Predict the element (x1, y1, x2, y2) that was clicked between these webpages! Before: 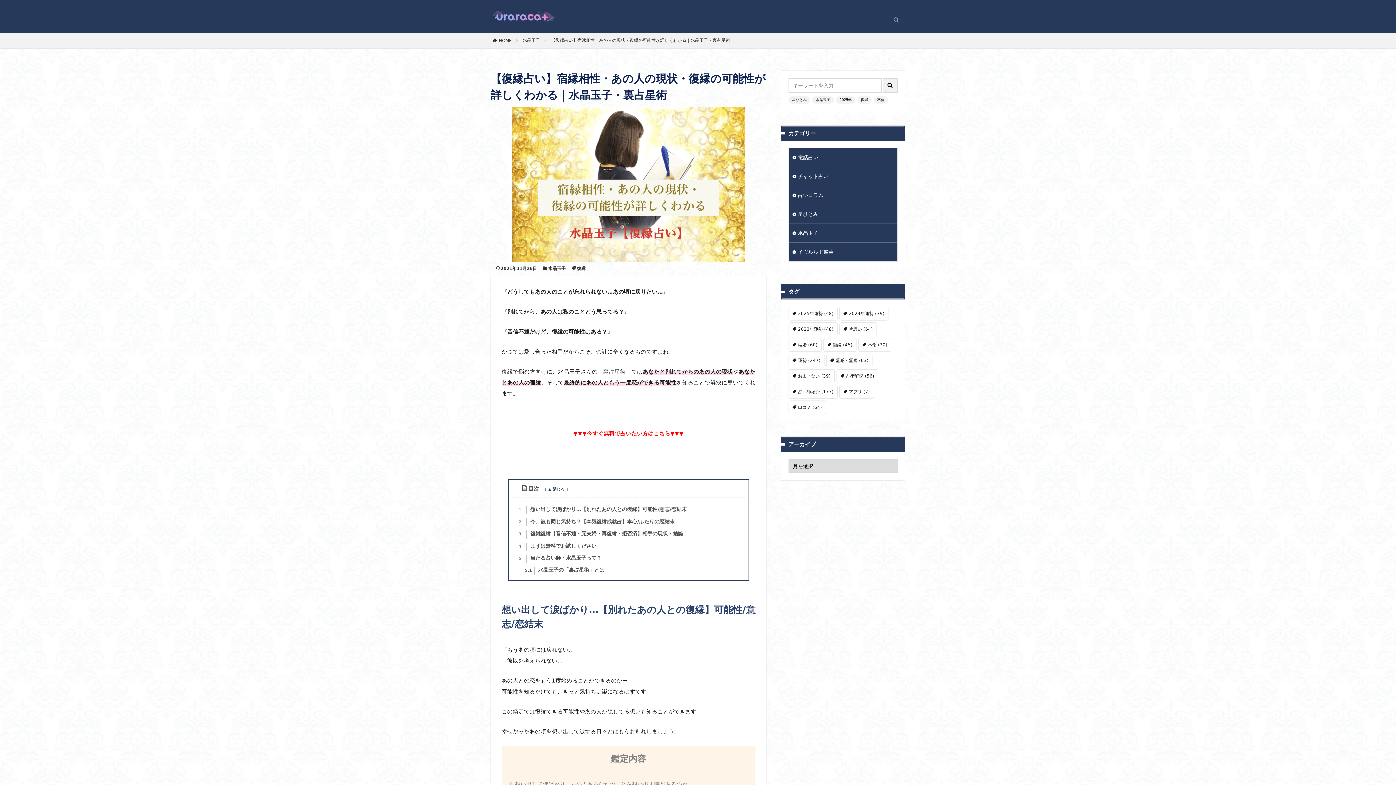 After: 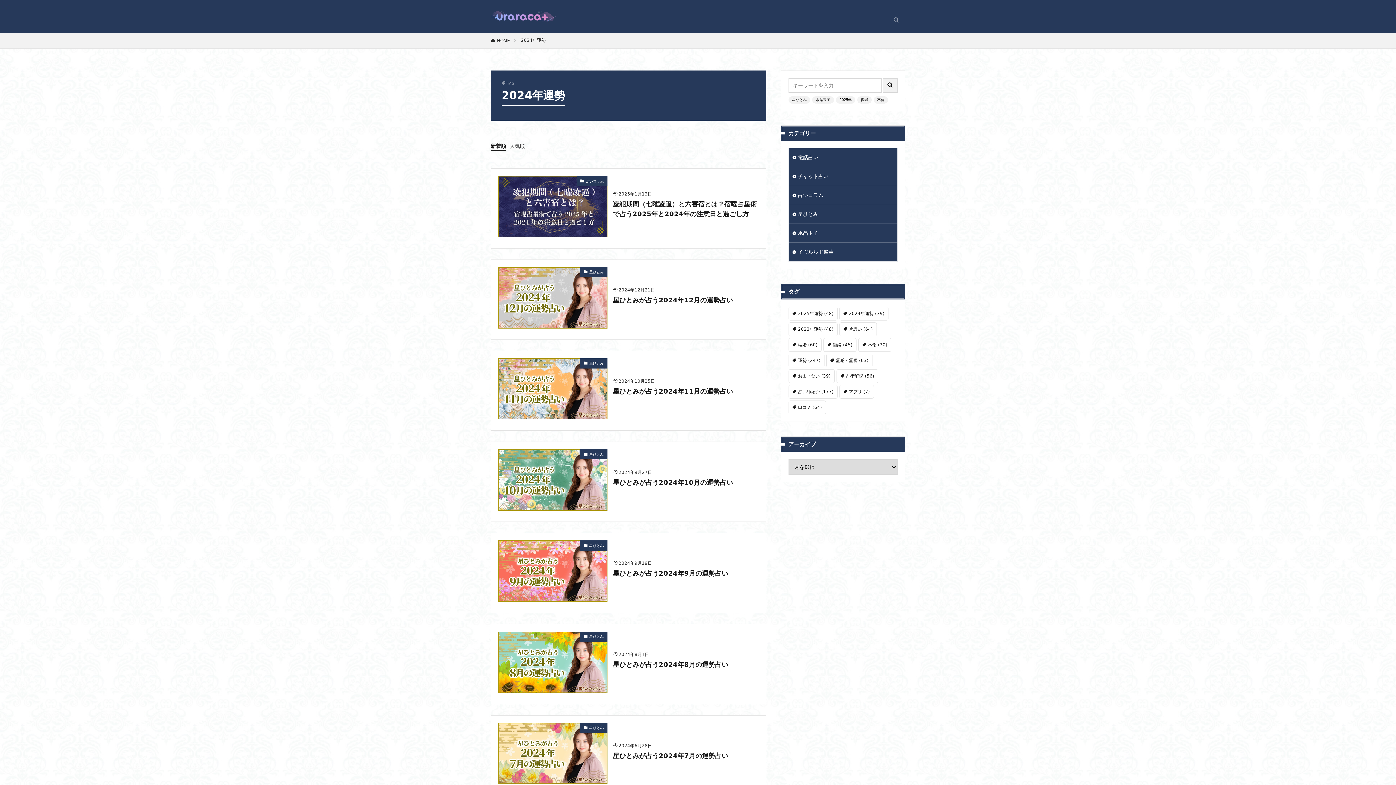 Action: label: 2024年運勢 (39個の項目) bbox: (839, 306, 888, 320)